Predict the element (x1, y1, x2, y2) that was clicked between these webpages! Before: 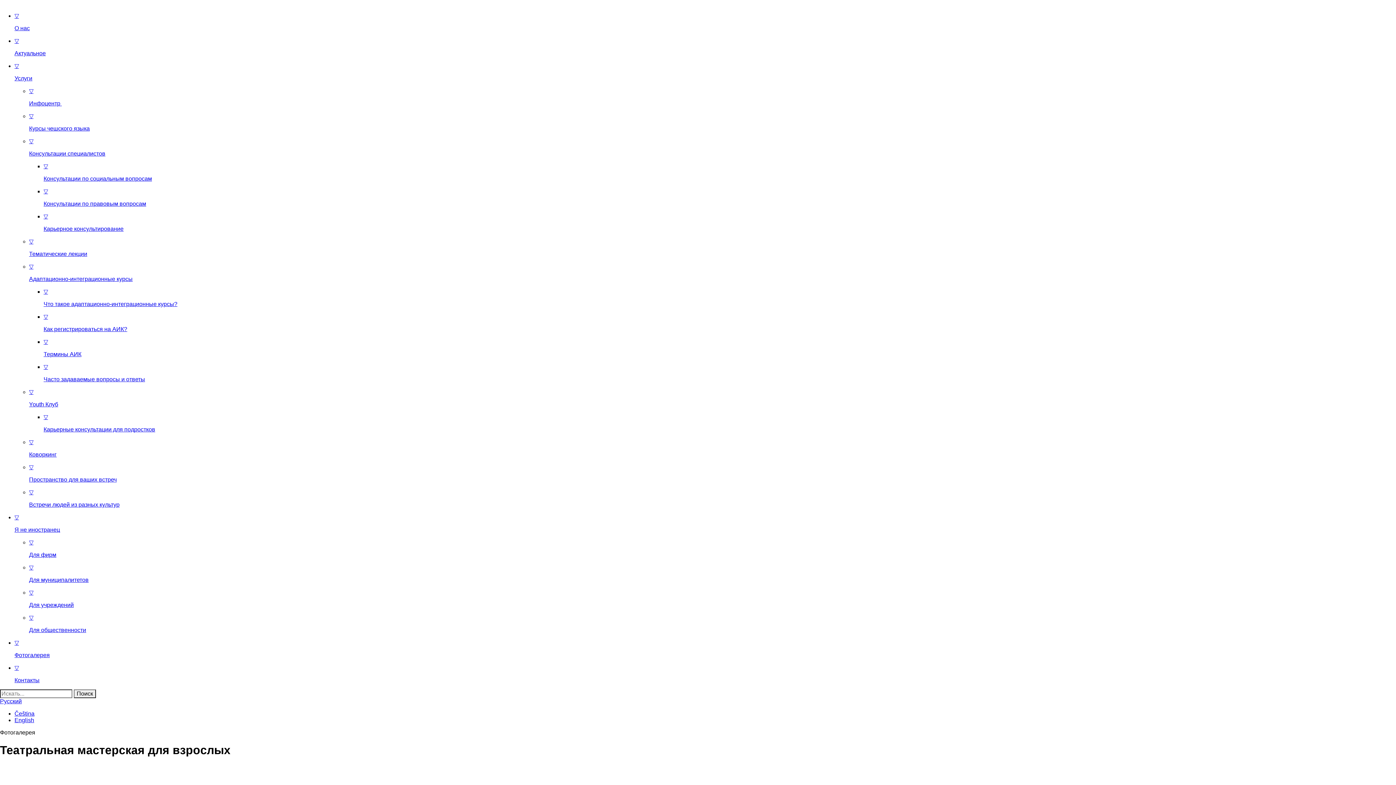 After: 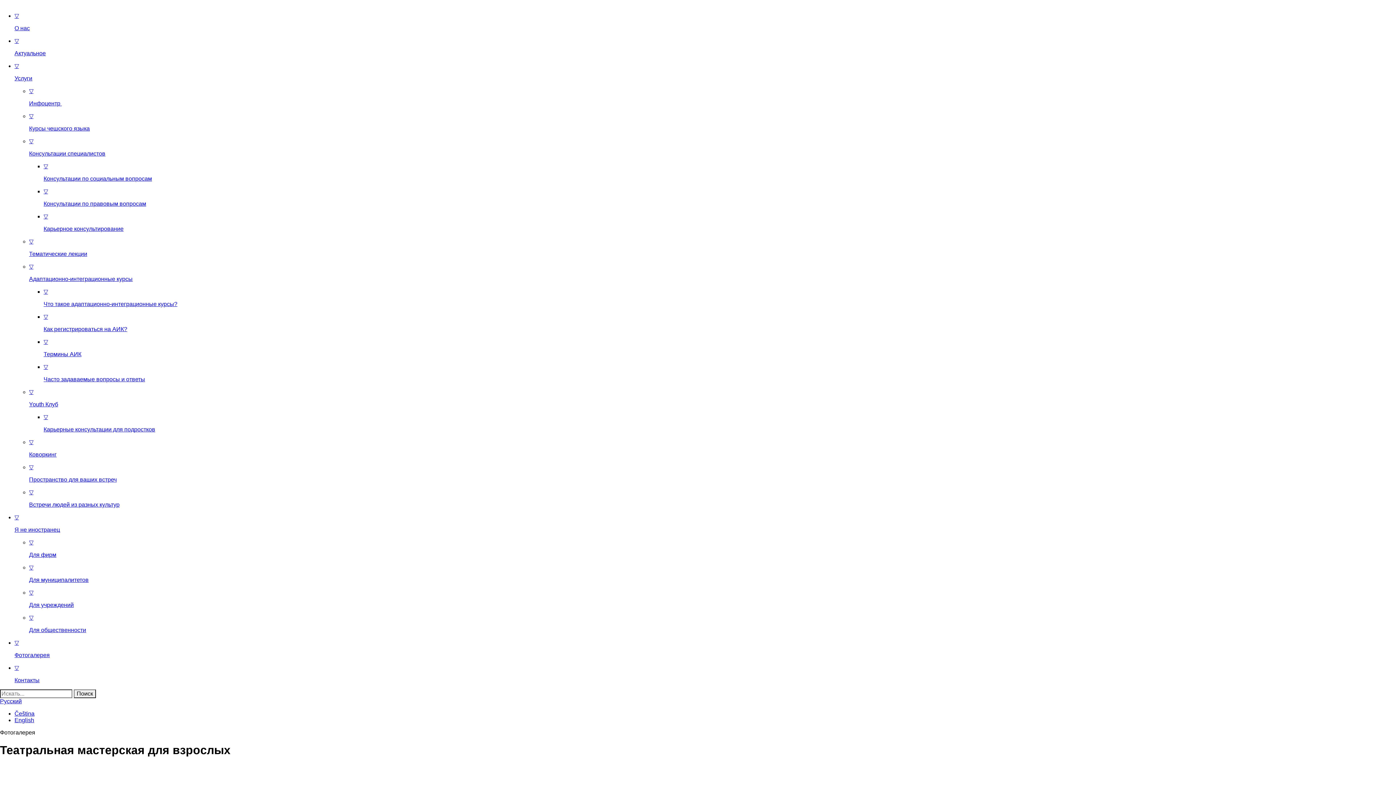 Action: bbox: (0, 771, 1396, 778)